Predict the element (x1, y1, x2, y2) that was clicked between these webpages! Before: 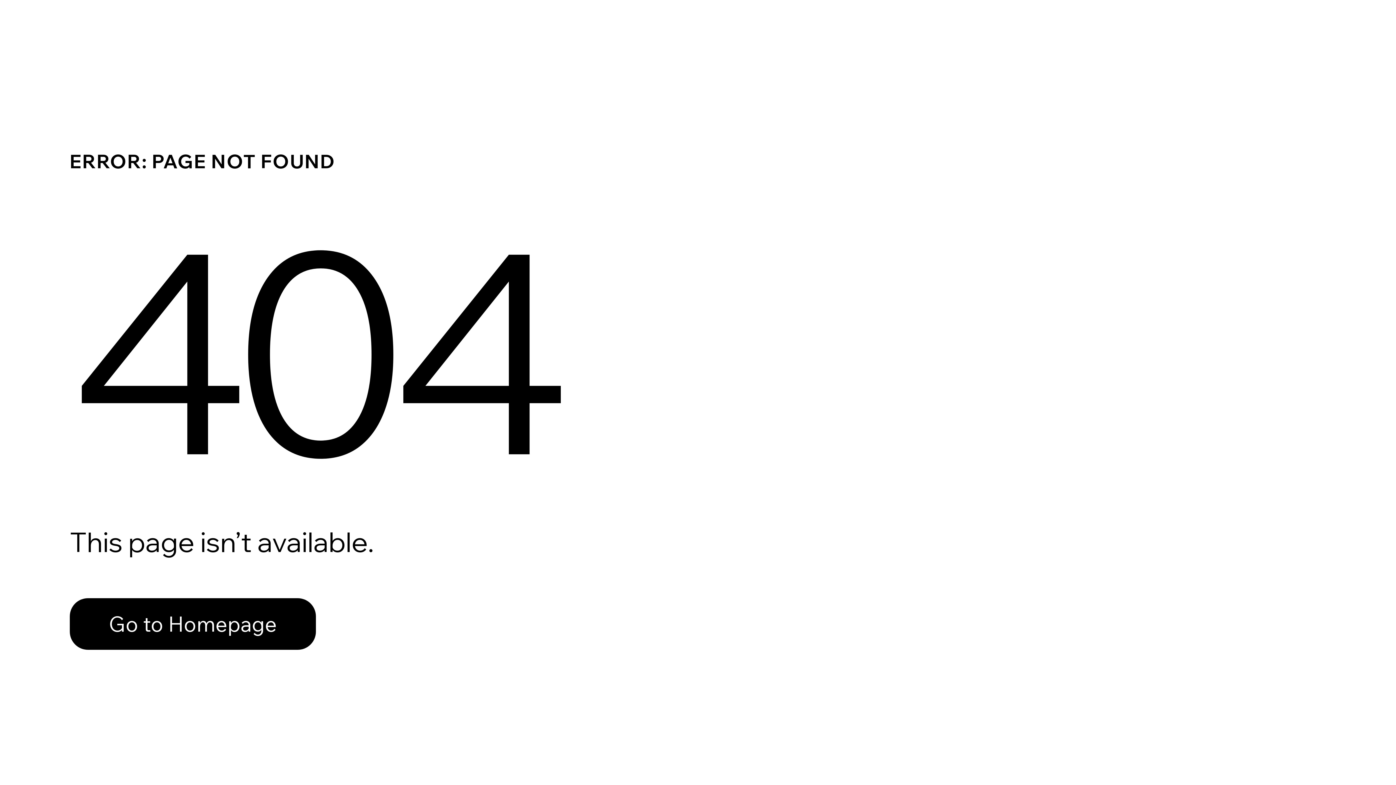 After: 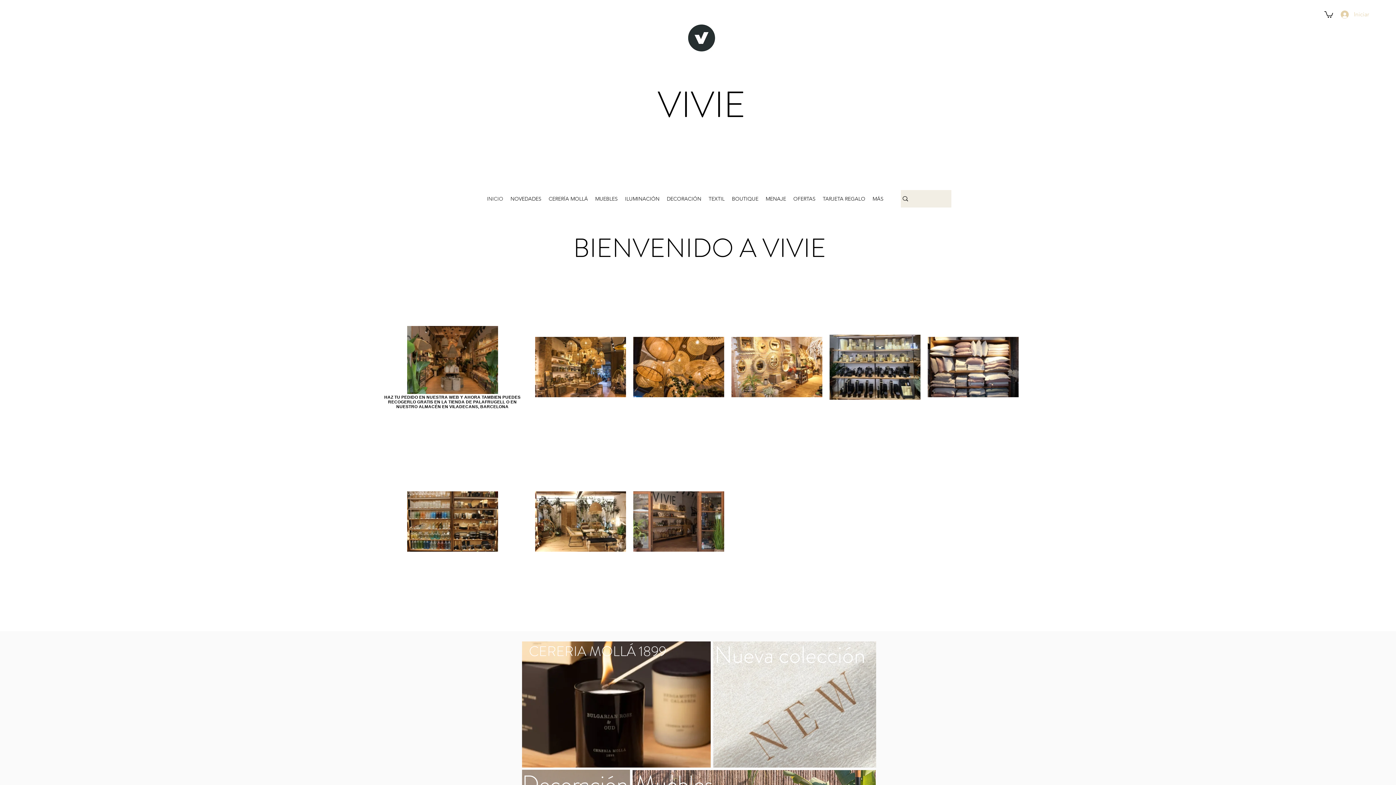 Action: bbox: (69, 598, 316, 650) label: Go to Homepage